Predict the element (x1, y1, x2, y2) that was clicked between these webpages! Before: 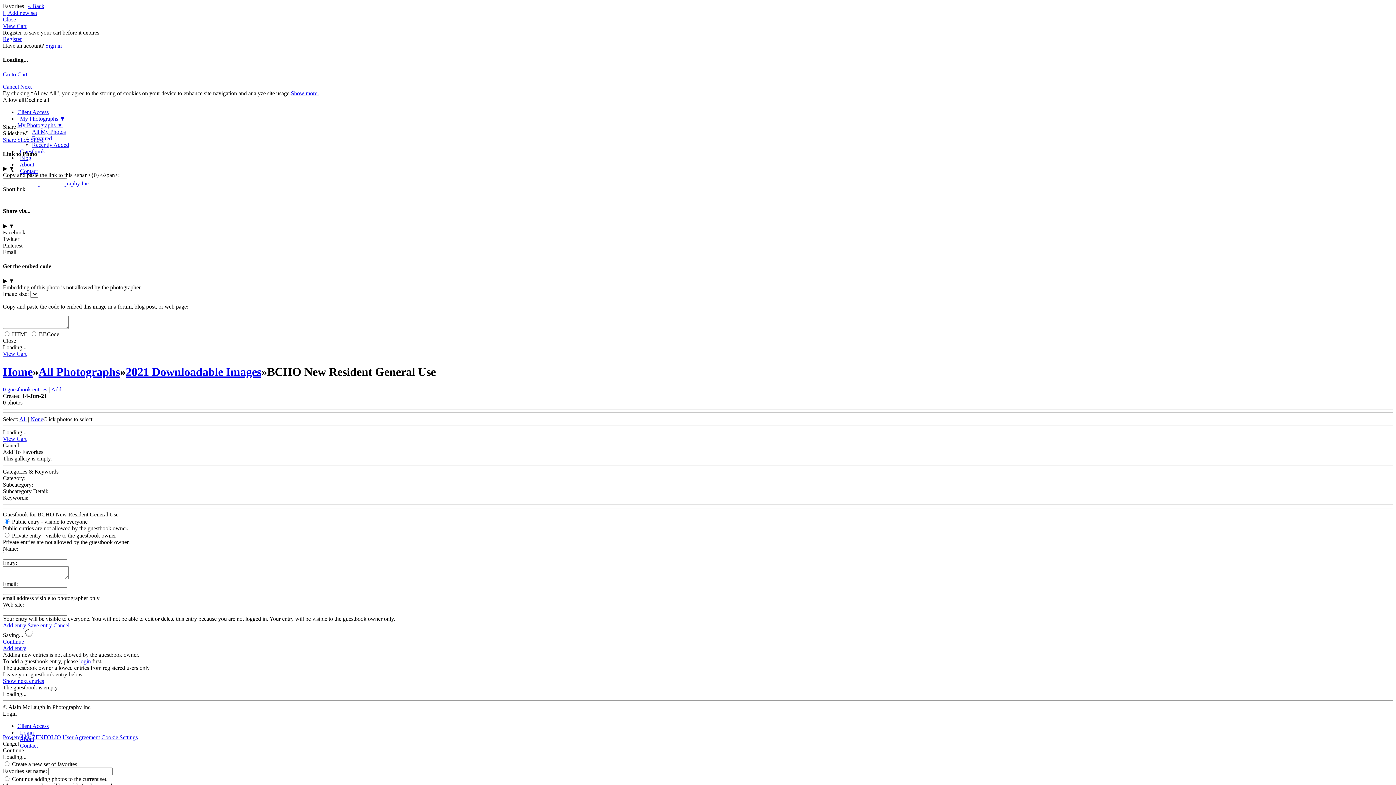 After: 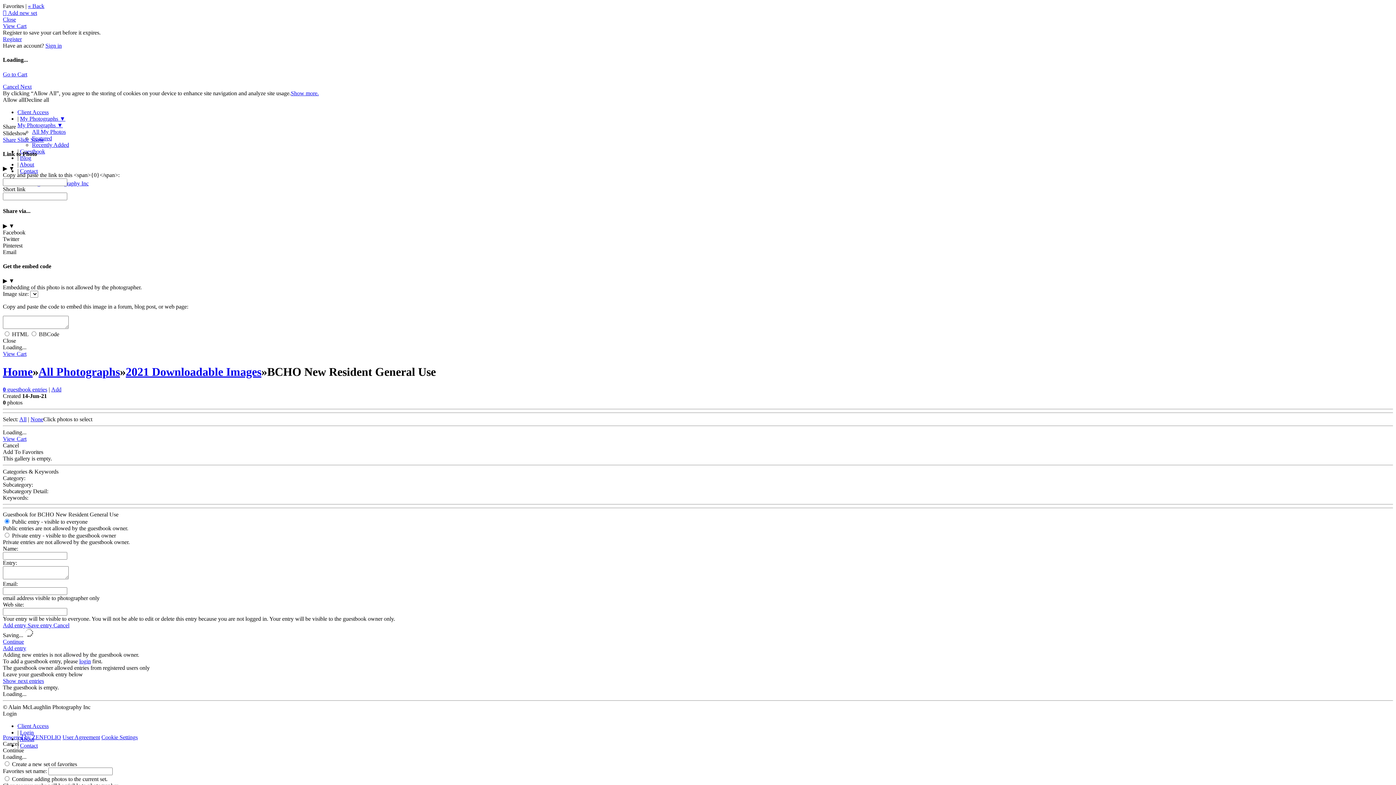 Action: bbox: (290, 90, 318, 96) label: Show more.